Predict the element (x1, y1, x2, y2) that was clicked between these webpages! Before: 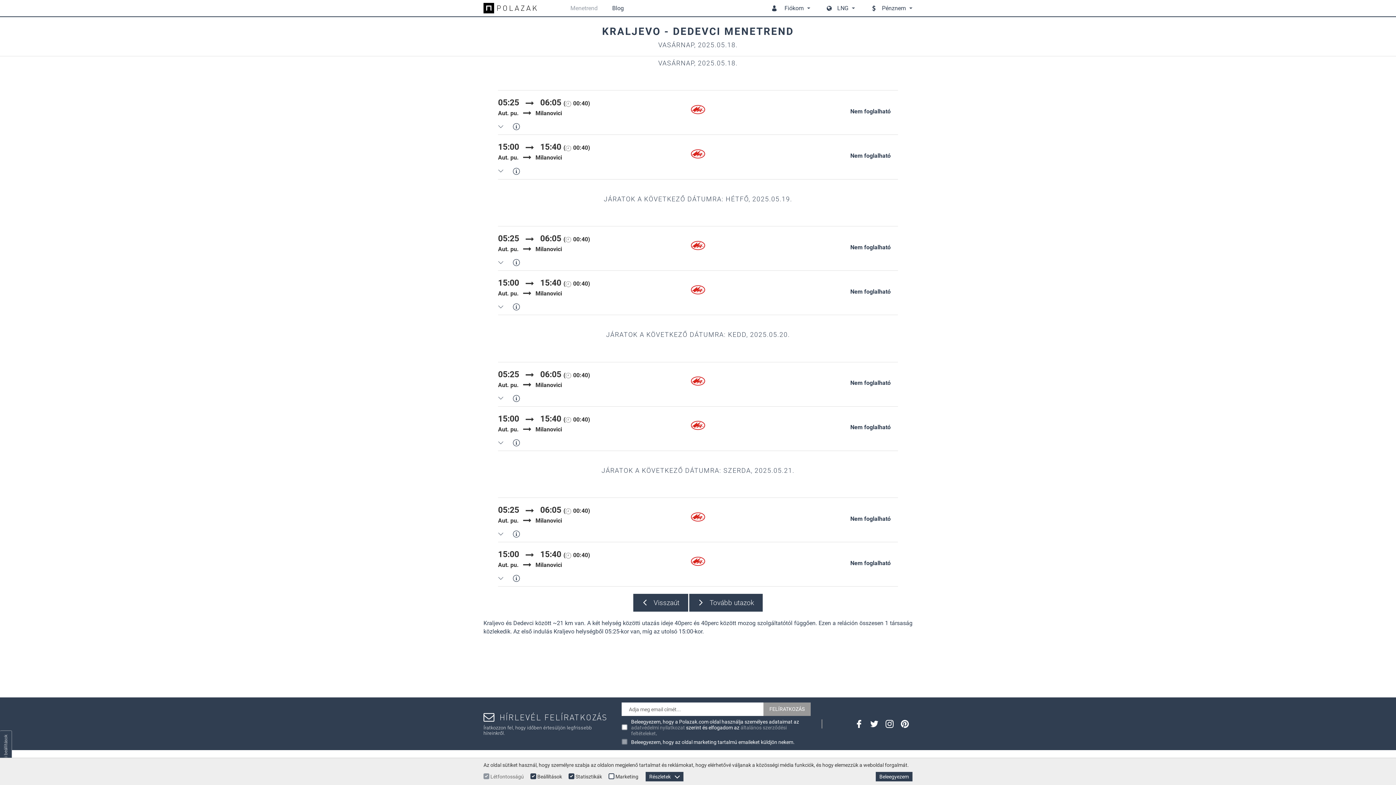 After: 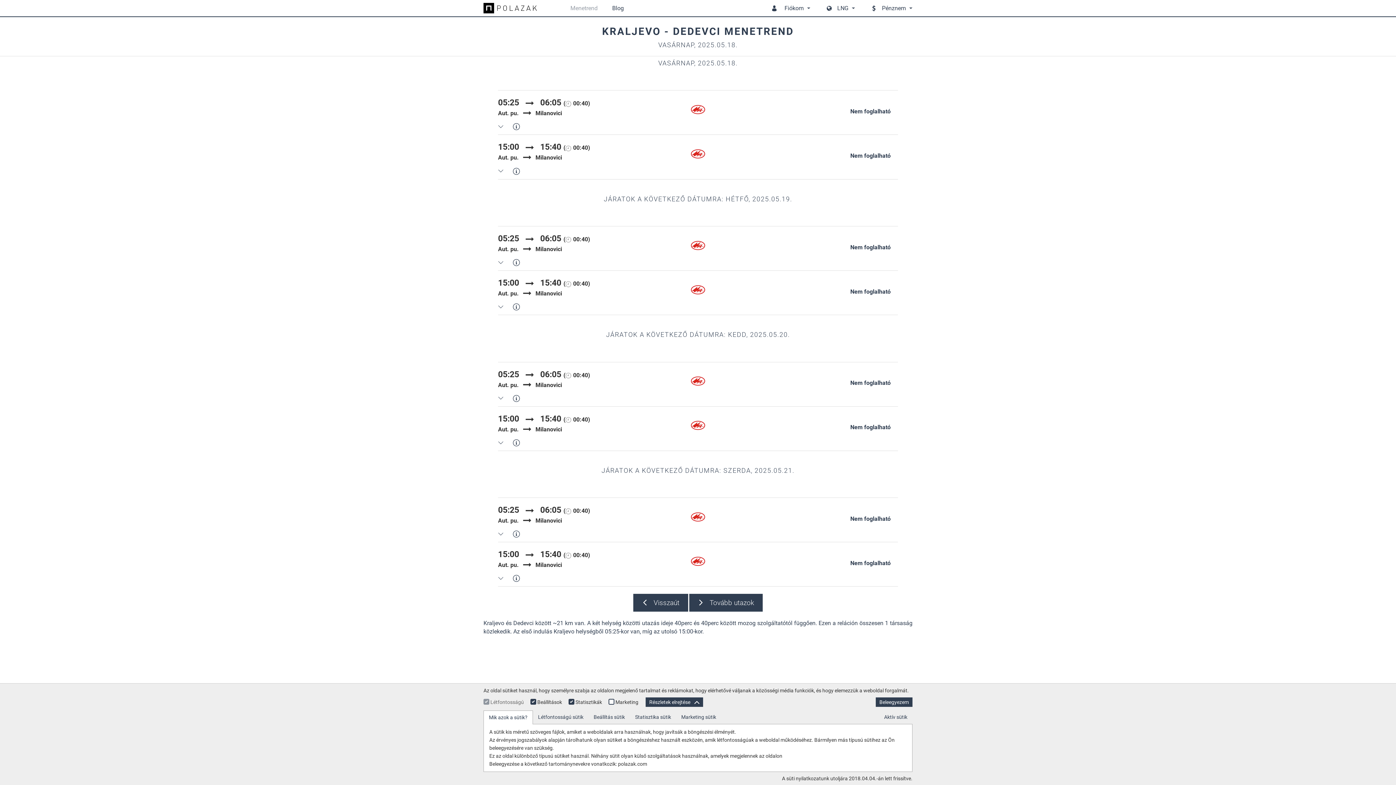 Action: label: Részletek  bbox: (645, 772, 683, 781)